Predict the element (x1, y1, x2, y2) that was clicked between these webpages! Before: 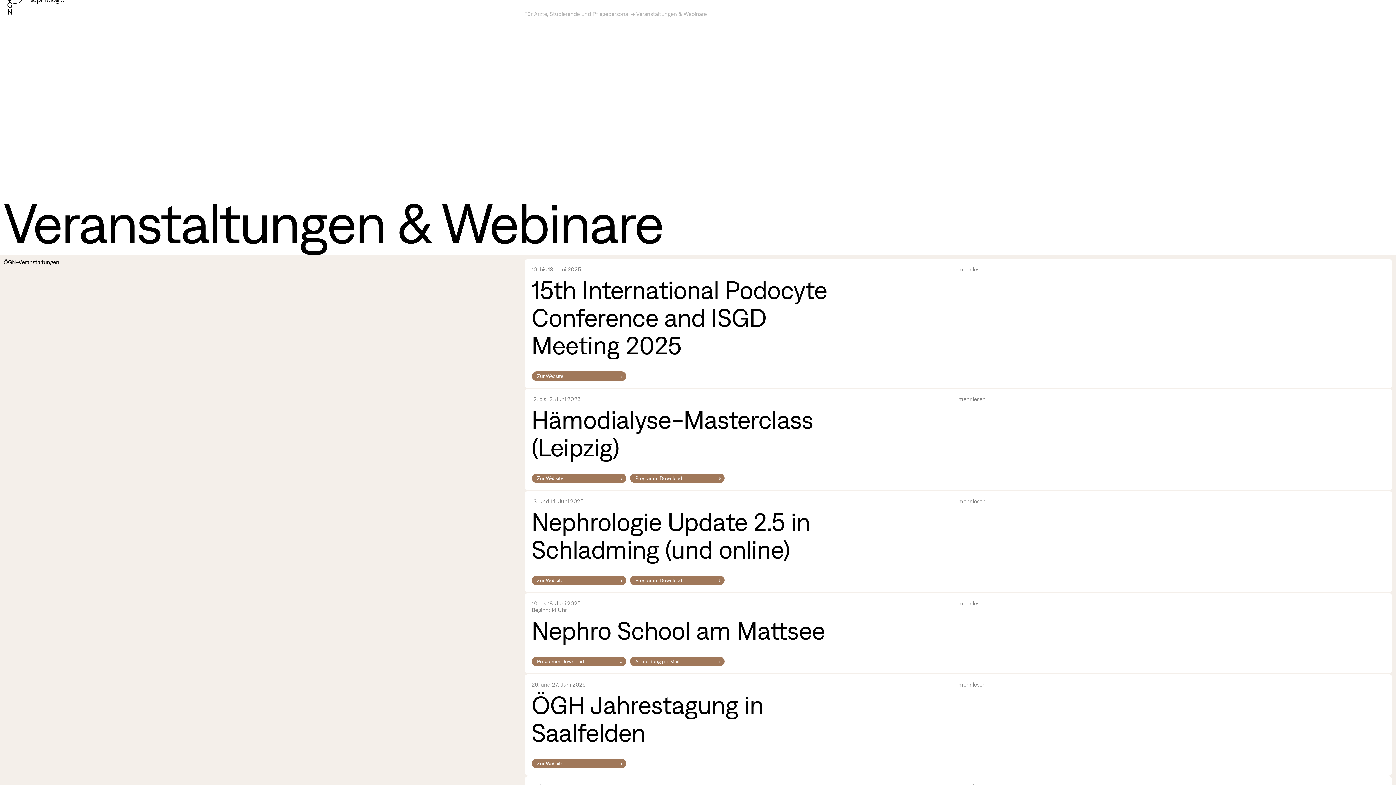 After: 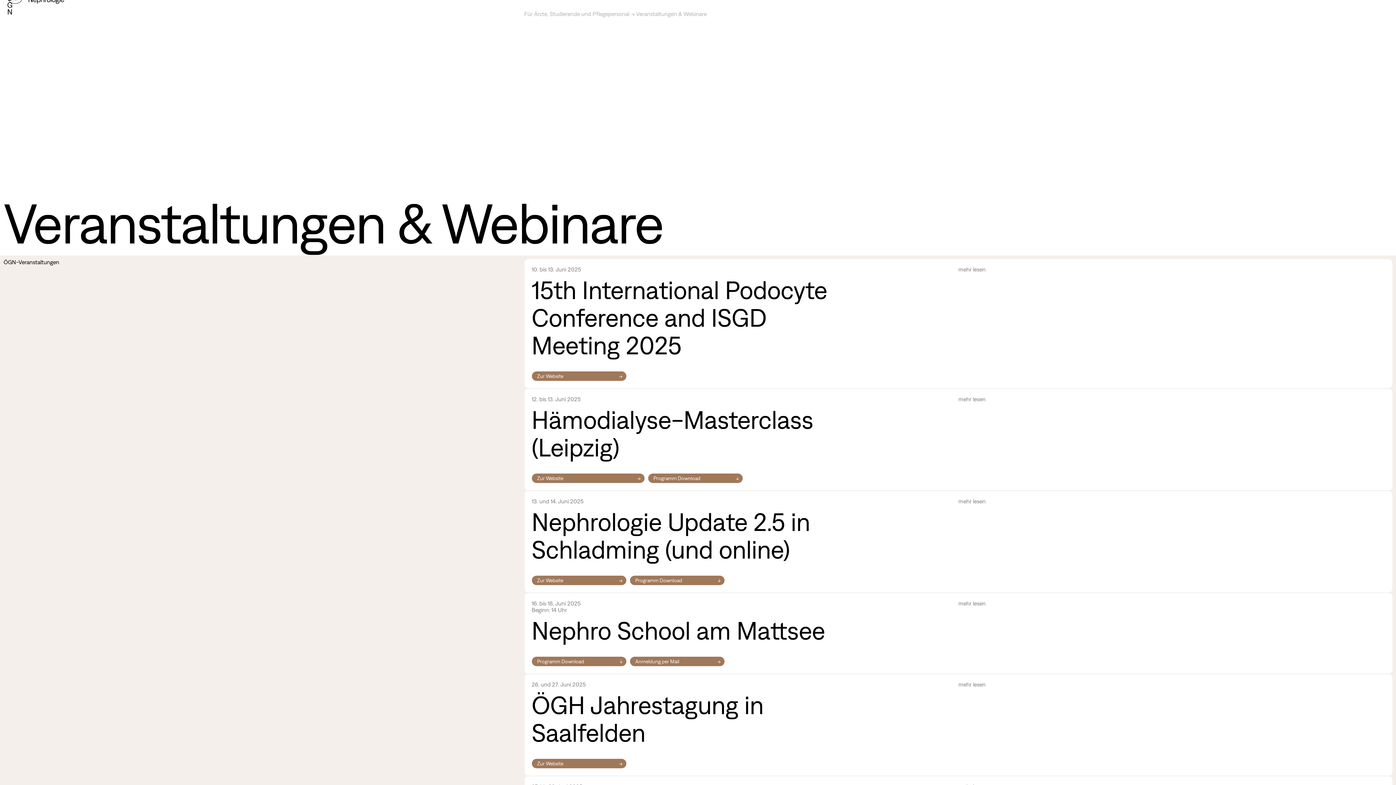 Action: bbox: (531, 473, 626, 483) label: Zur Website
→